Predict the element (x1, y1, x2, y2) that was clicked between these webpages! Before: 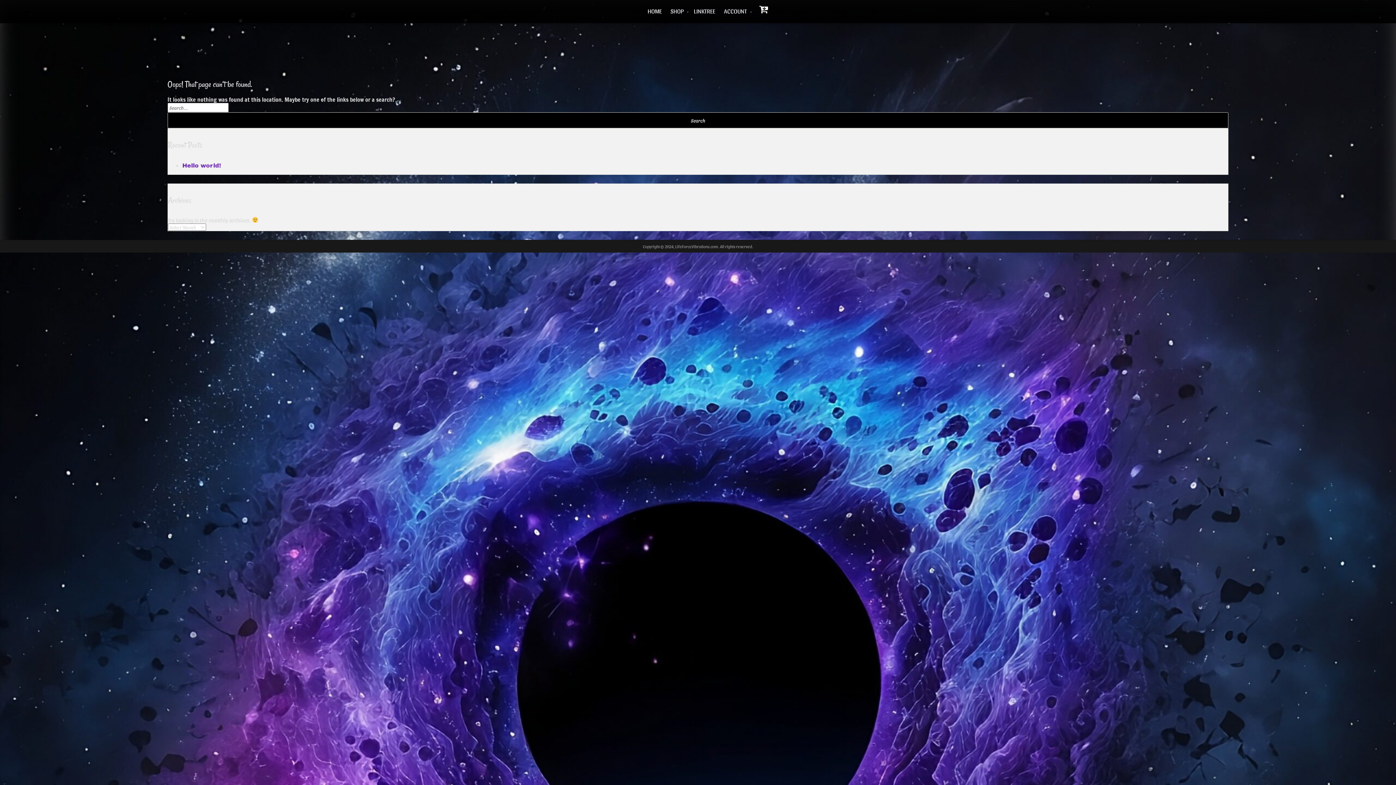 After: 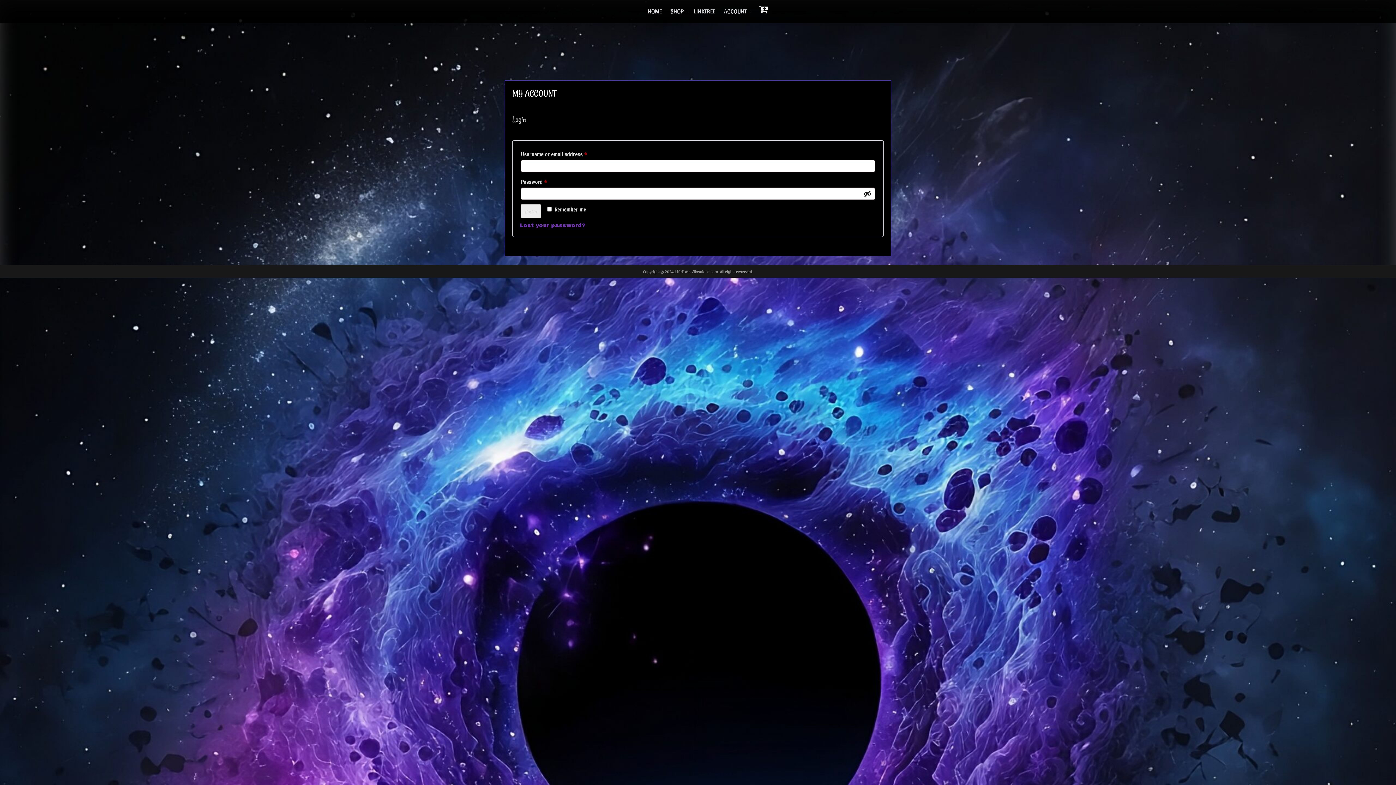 Action: bbox: (719, 2, 752, 19) label: ACCOUNT